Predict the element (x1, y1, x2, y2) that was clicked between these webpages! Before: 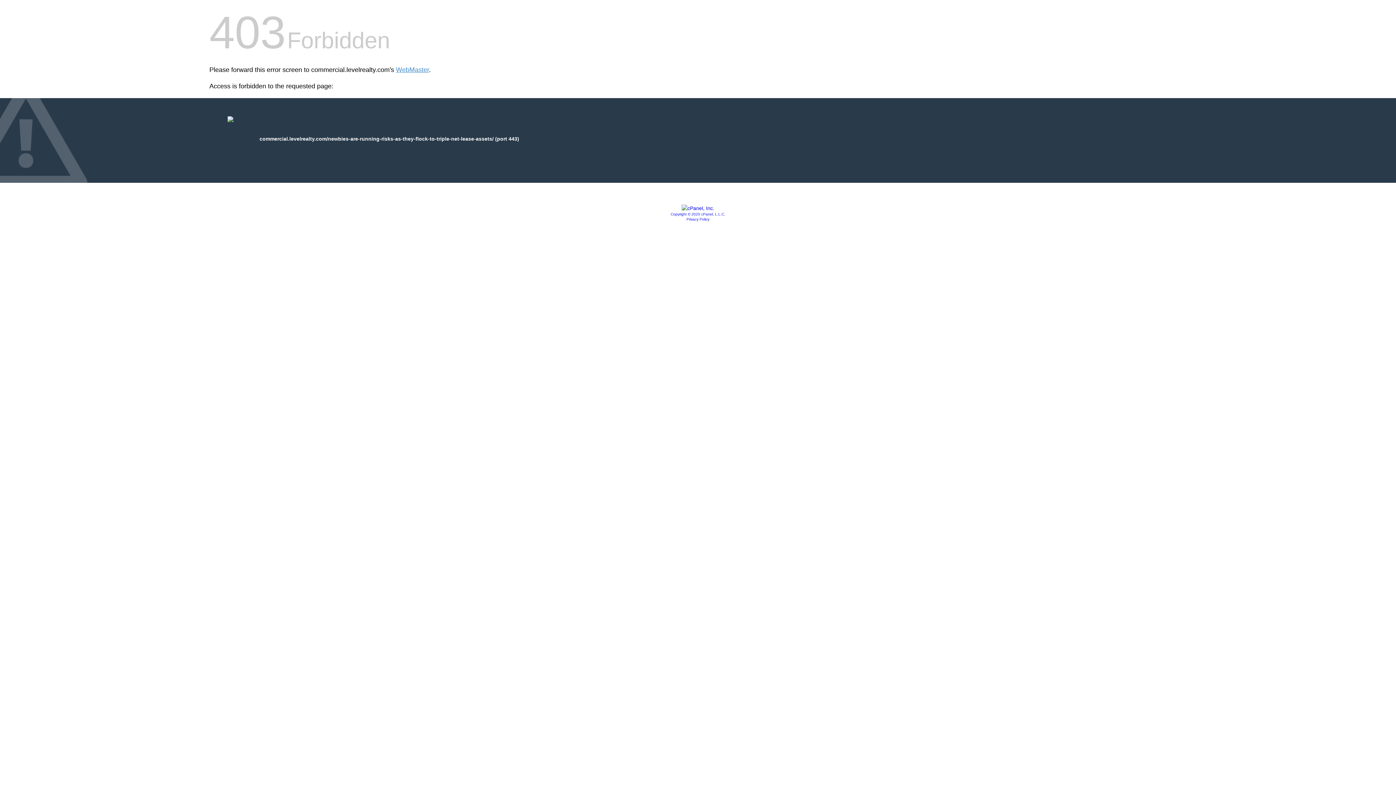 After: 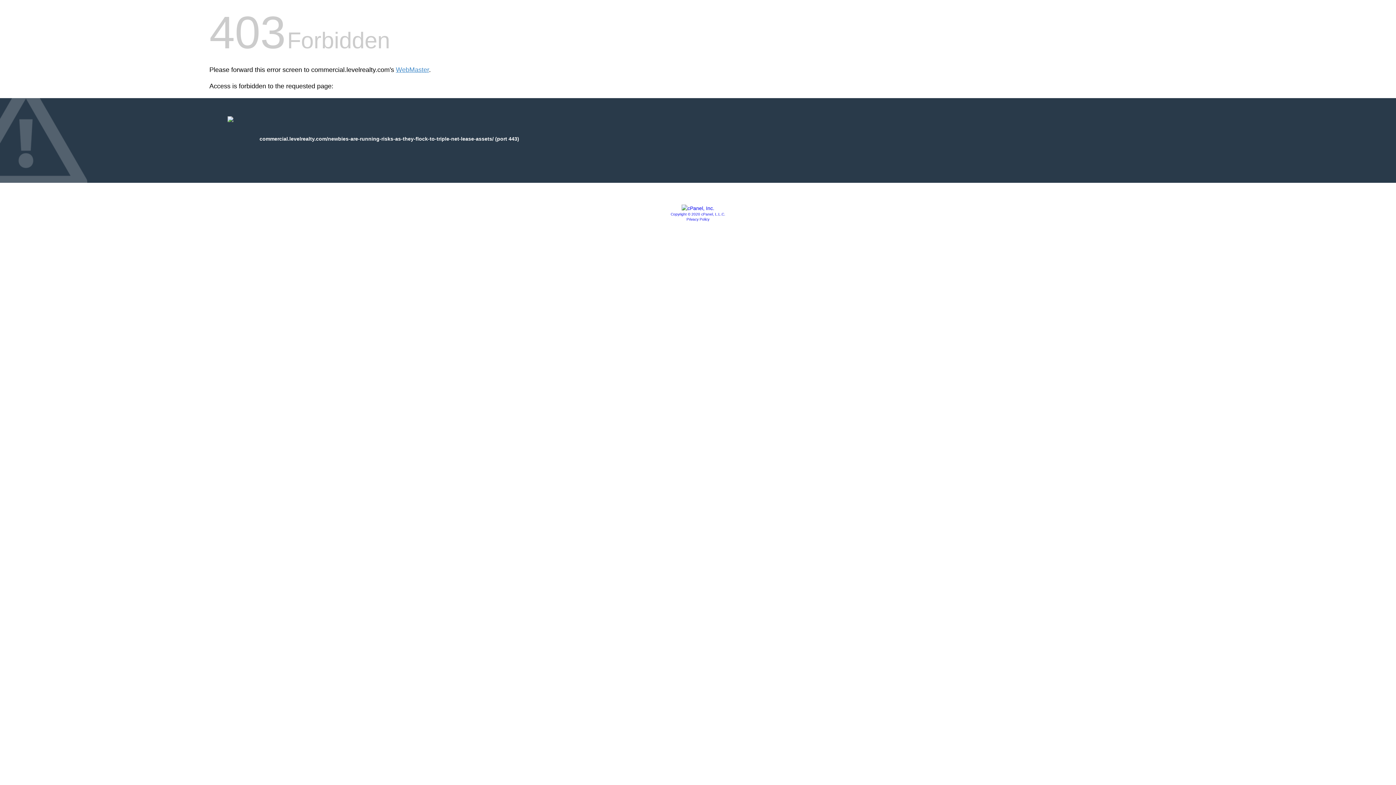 Action: bbox: (681, 205, 714, 211)